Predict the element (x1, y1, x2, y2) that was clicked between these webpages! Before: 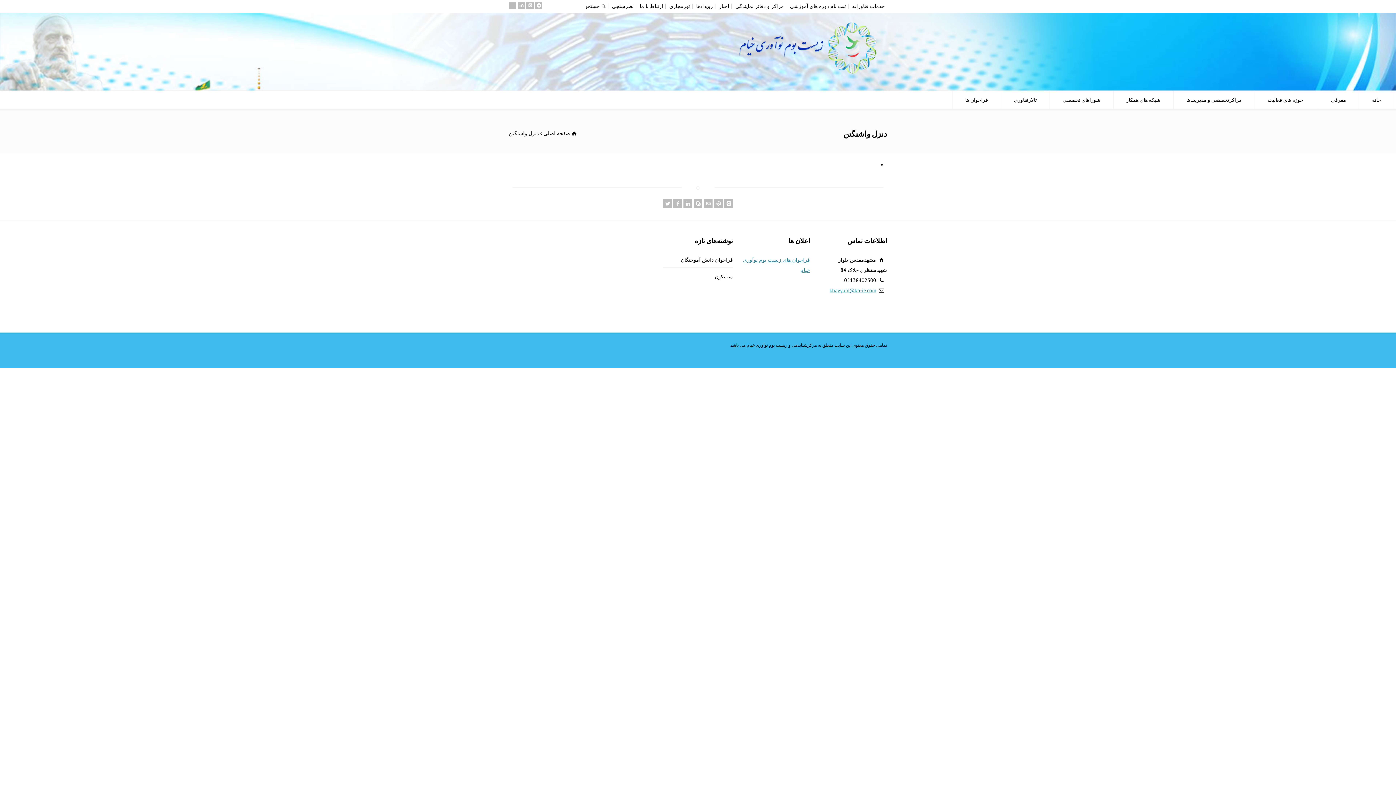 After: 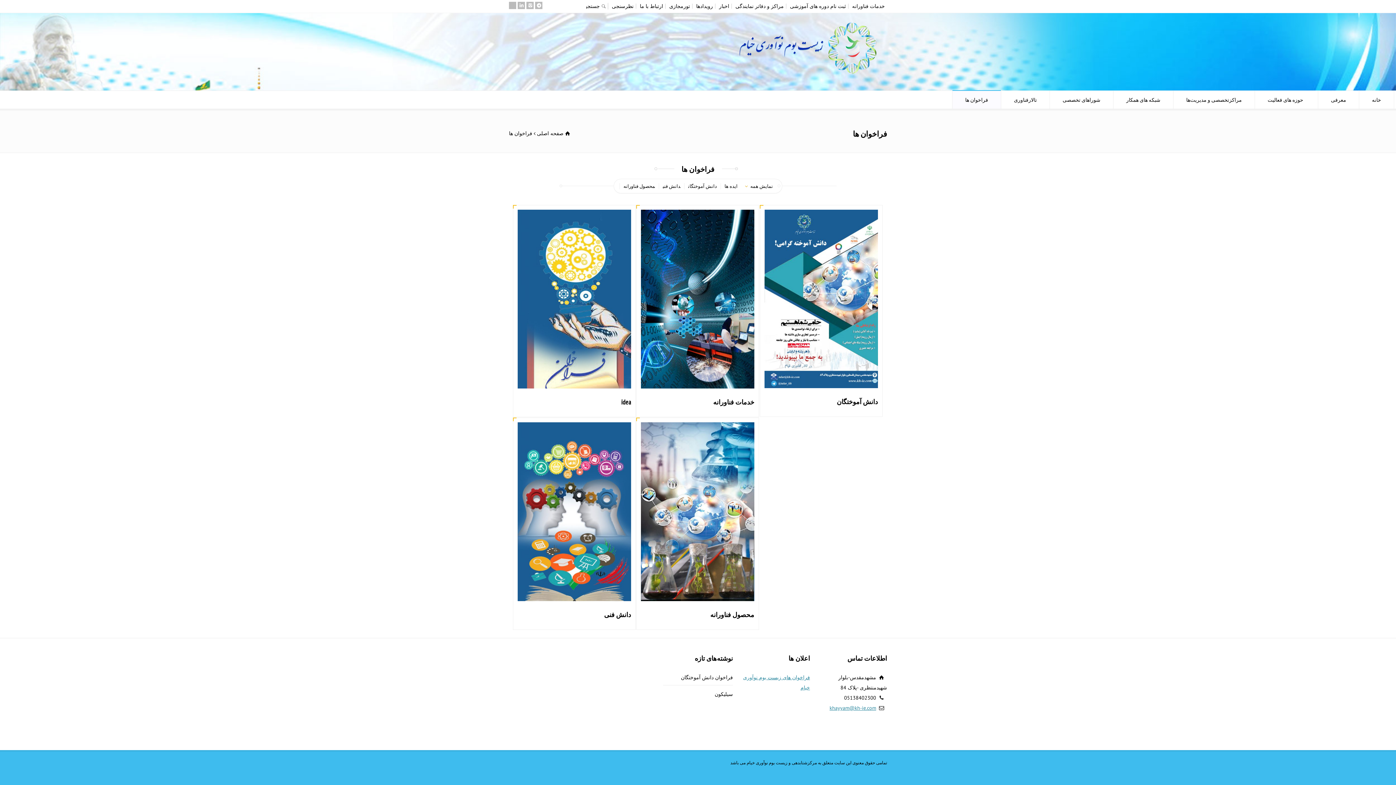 Action: bbox: (952, 90, 1001, 108) label: فراخوان ها